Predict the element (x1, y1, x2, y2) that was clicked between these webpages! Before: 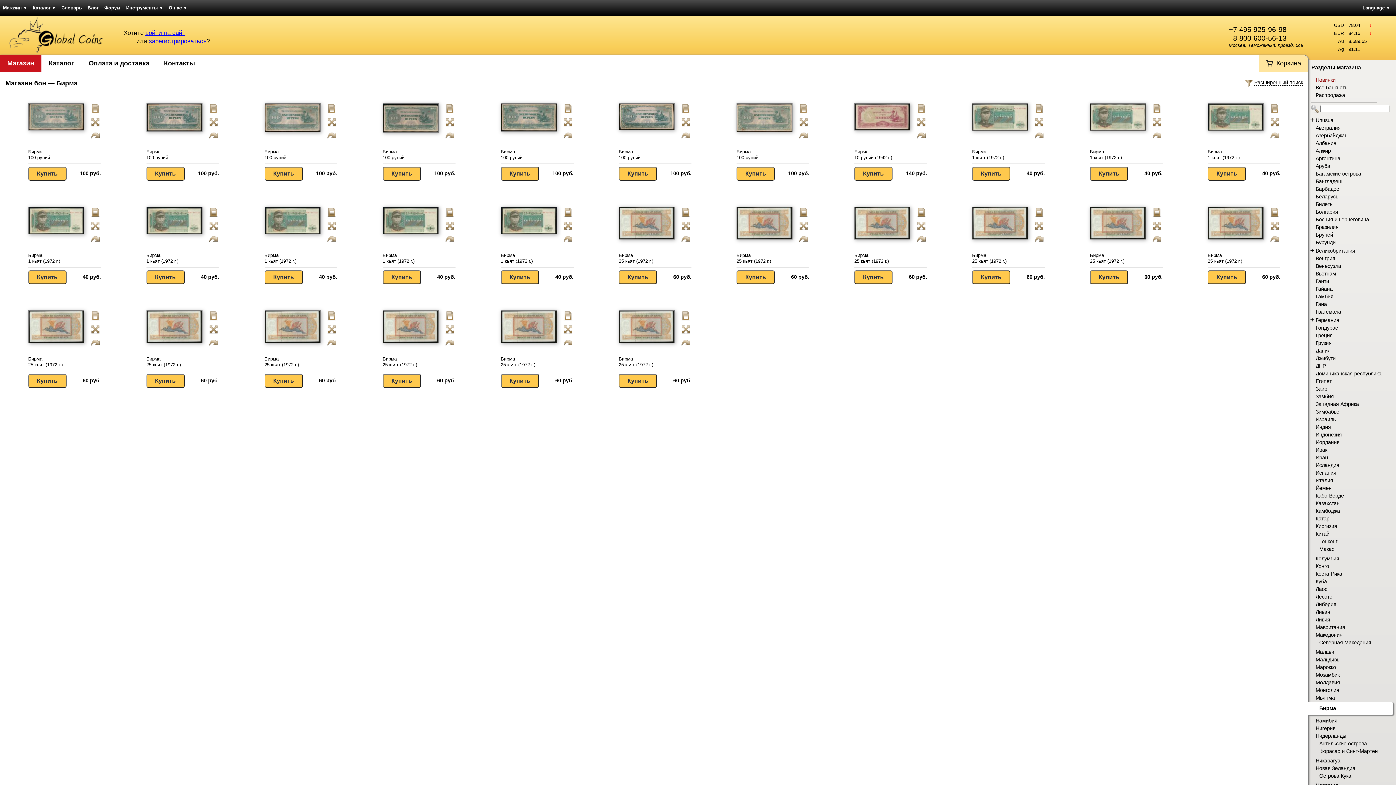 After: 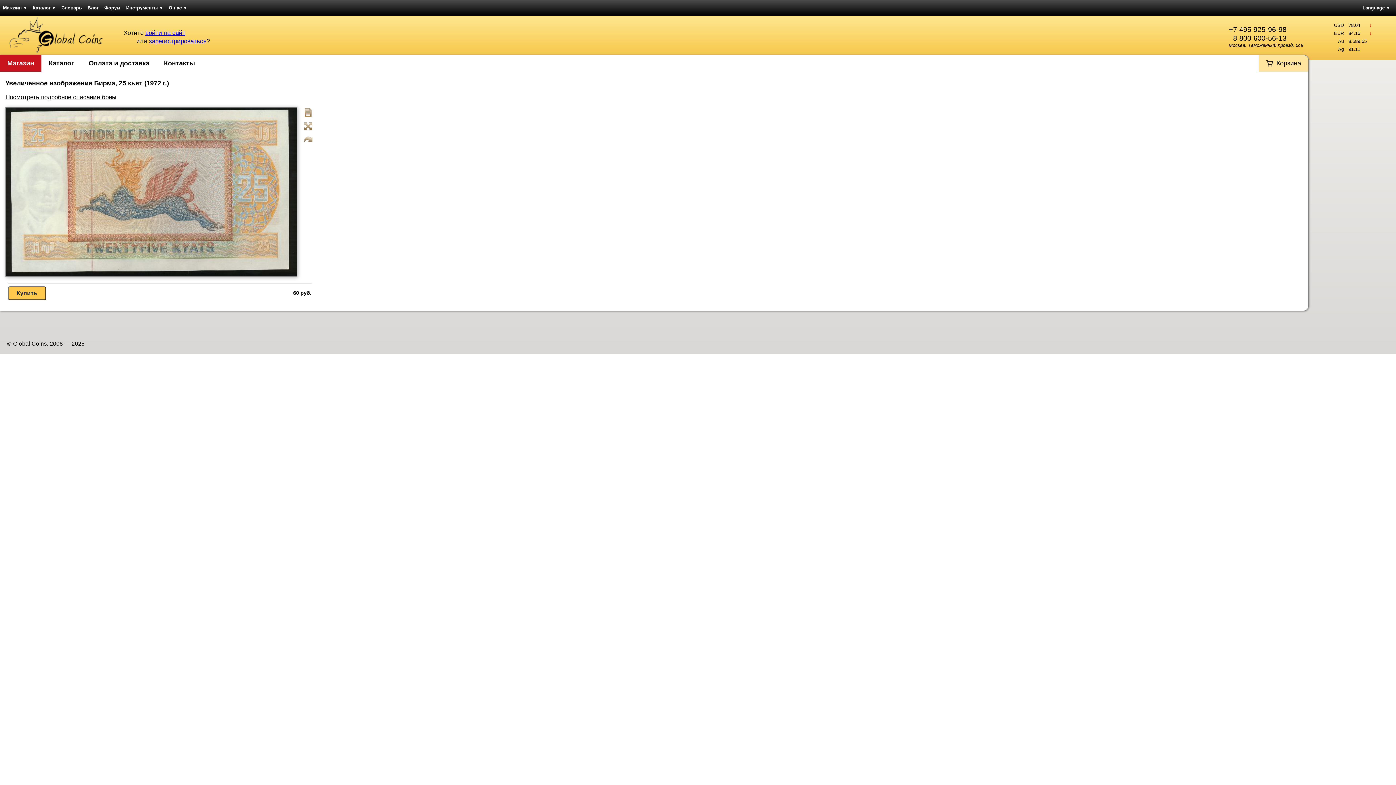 Action: label:   bbox: (680, 227, 691, 233)